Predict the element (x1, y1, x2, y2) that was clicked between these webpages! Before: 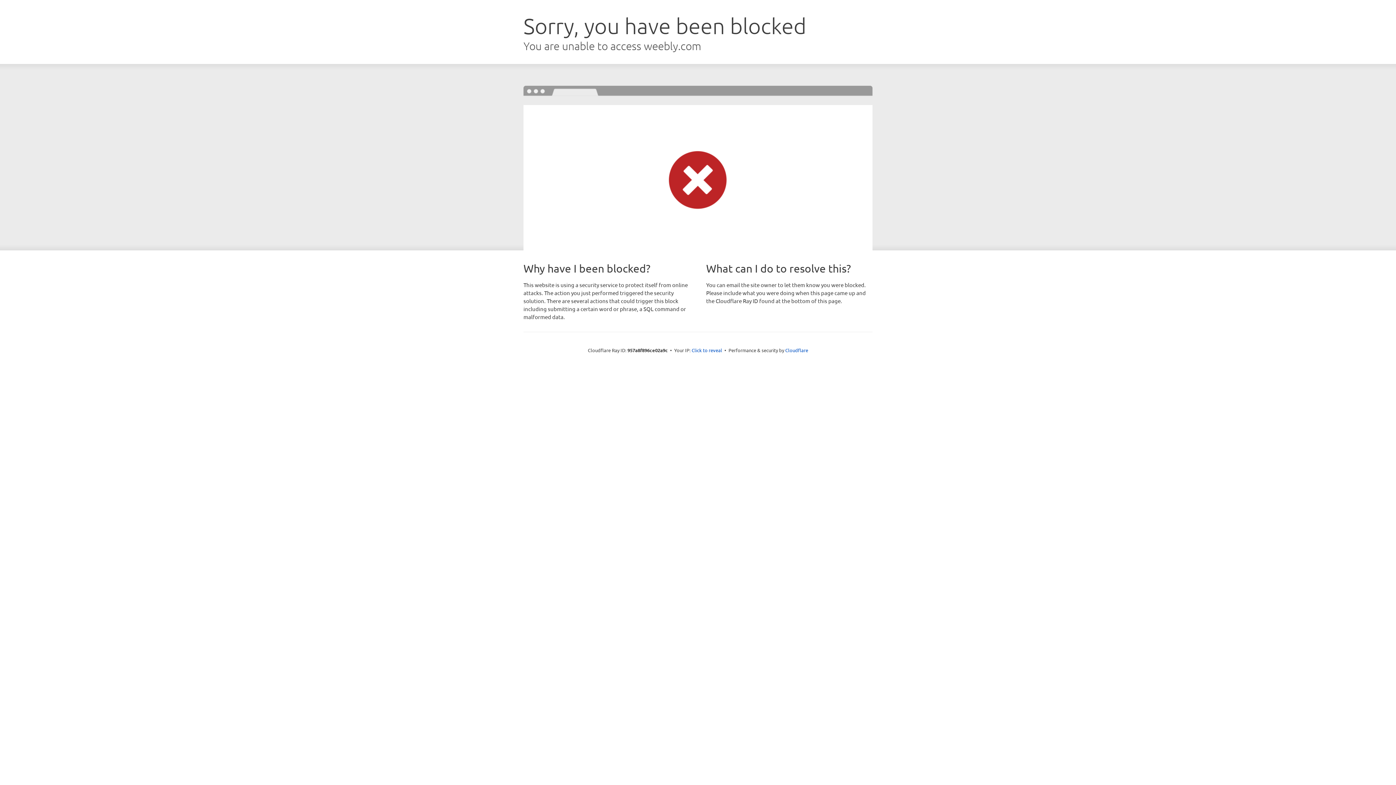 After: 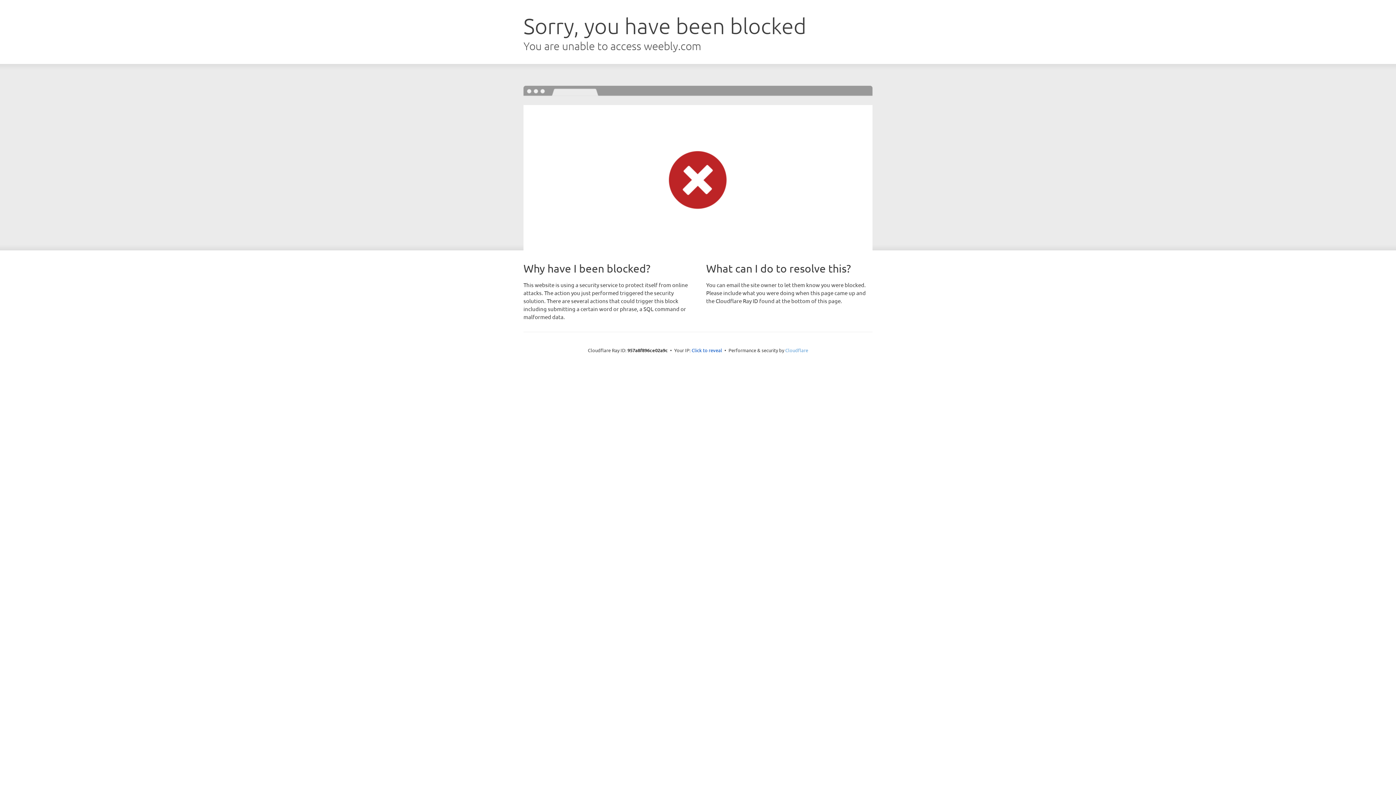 Action: label: Cloudflare bbox: (785, 347, 808, 353)